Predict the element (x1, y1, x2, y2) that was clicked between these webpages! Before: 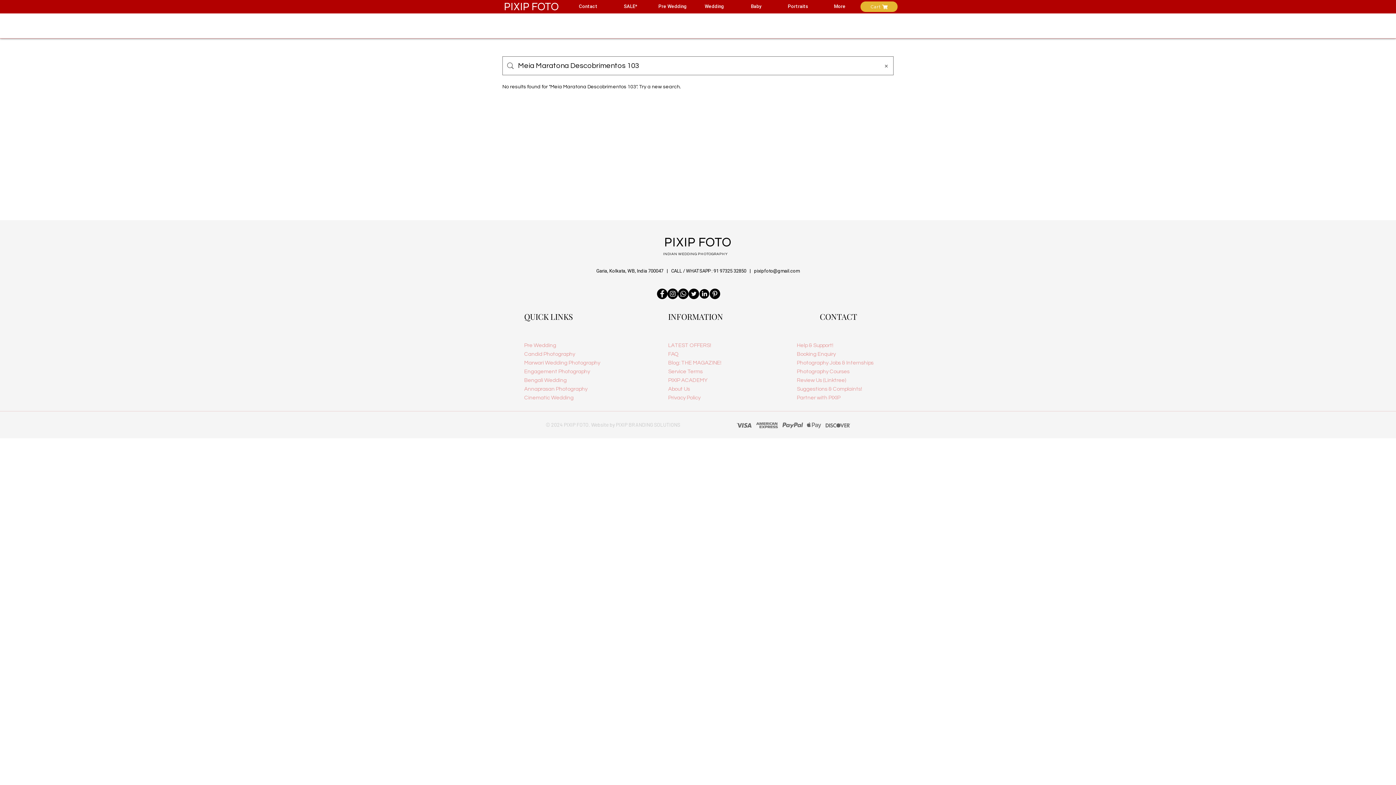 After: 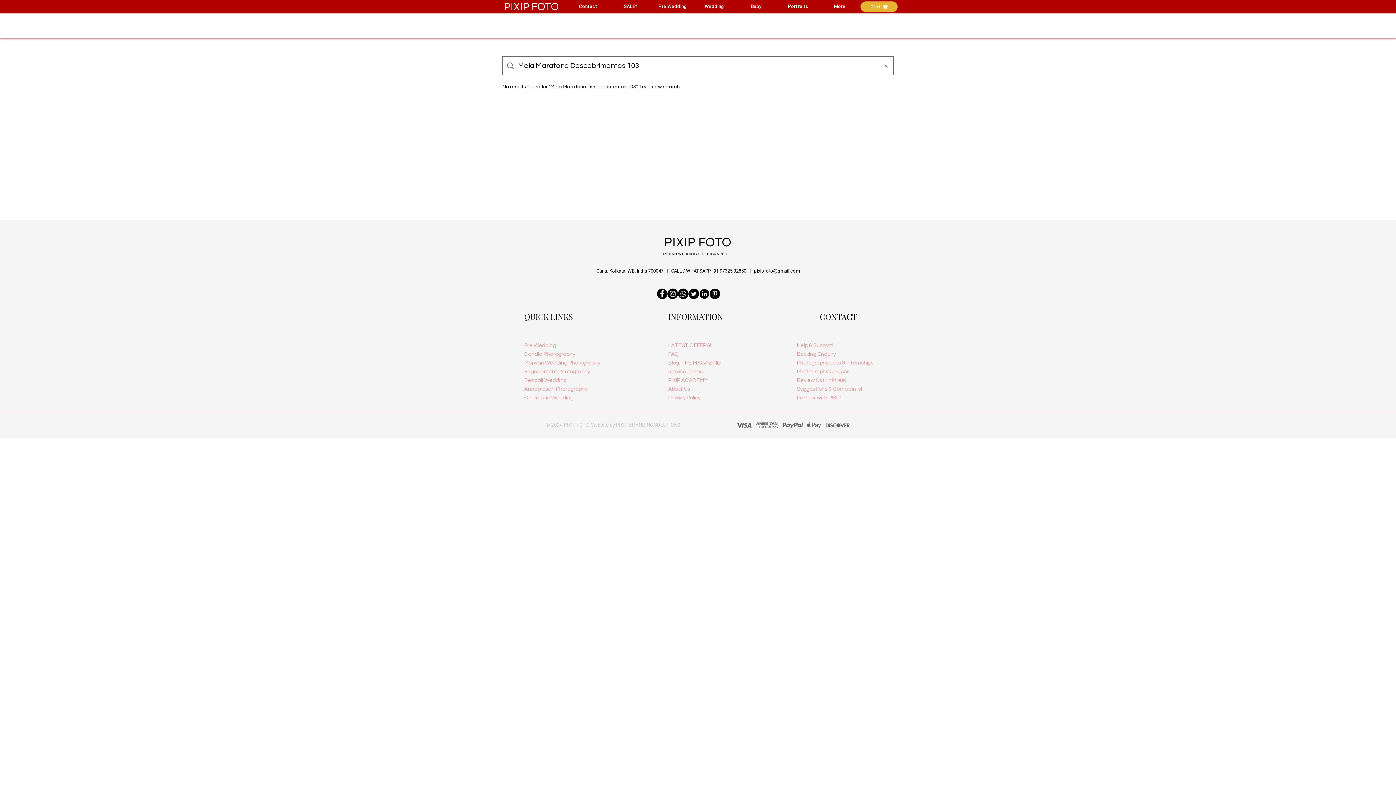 Action: bbox: (699, 288, 709, 299) label: linkedin logo